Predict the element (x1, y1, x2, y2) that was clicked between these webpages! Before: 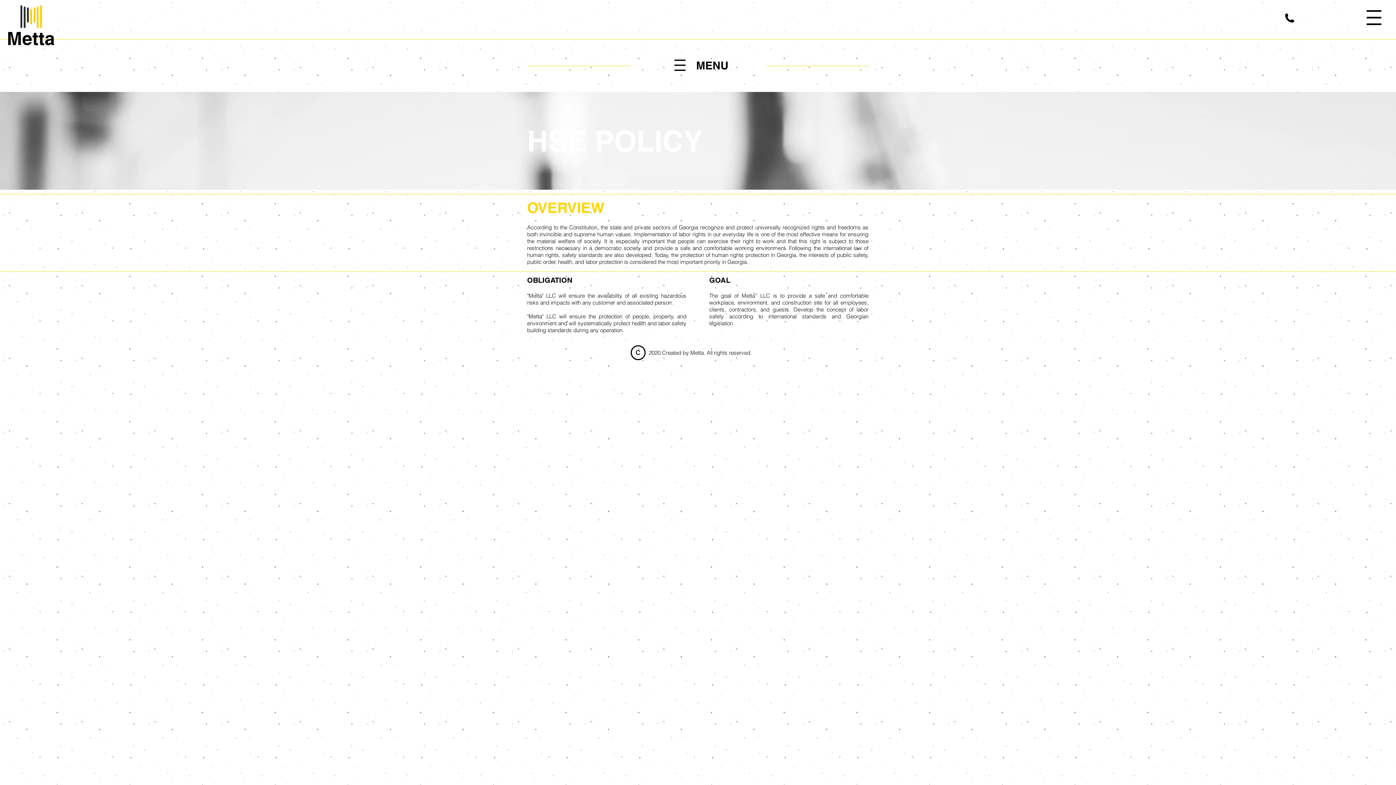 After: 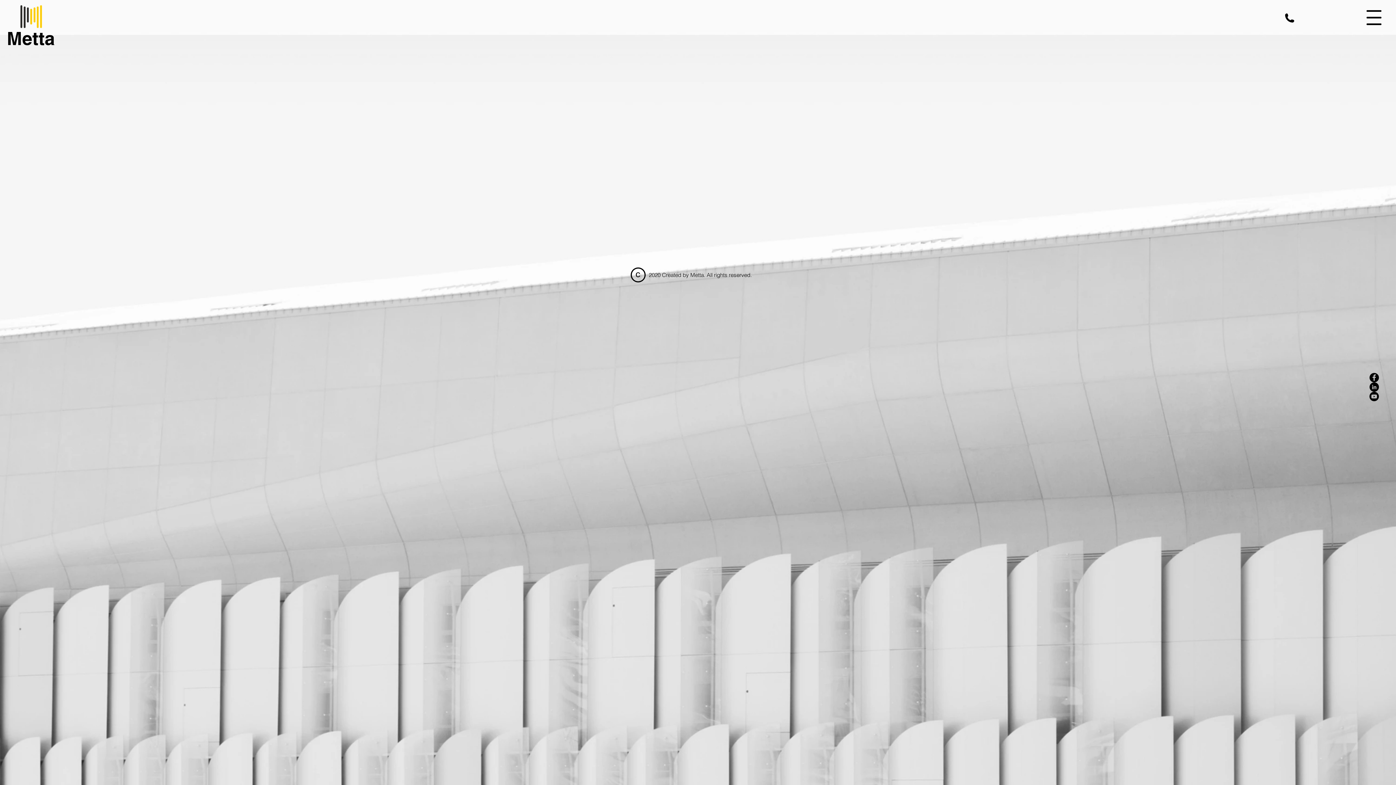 Action: bbox: (20, 4, 42, 29)